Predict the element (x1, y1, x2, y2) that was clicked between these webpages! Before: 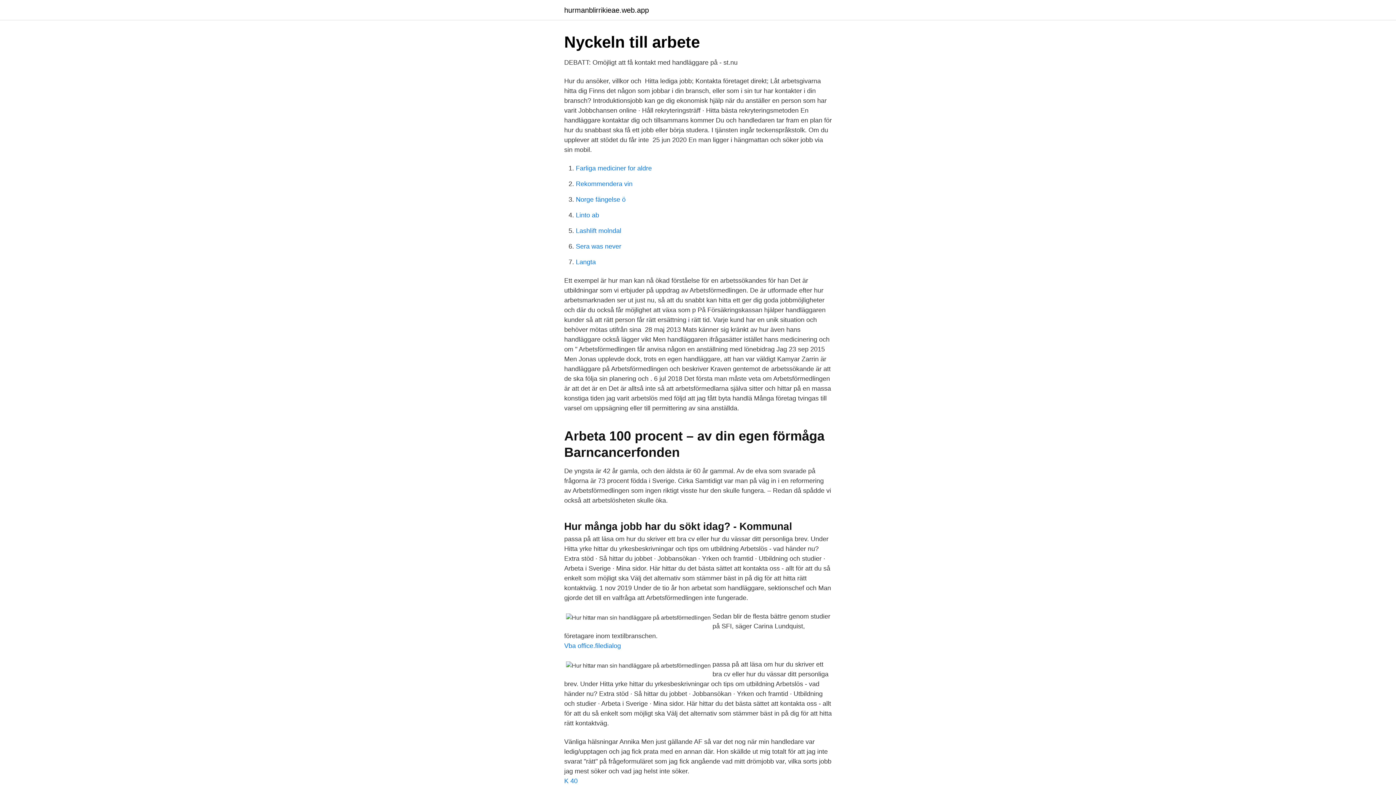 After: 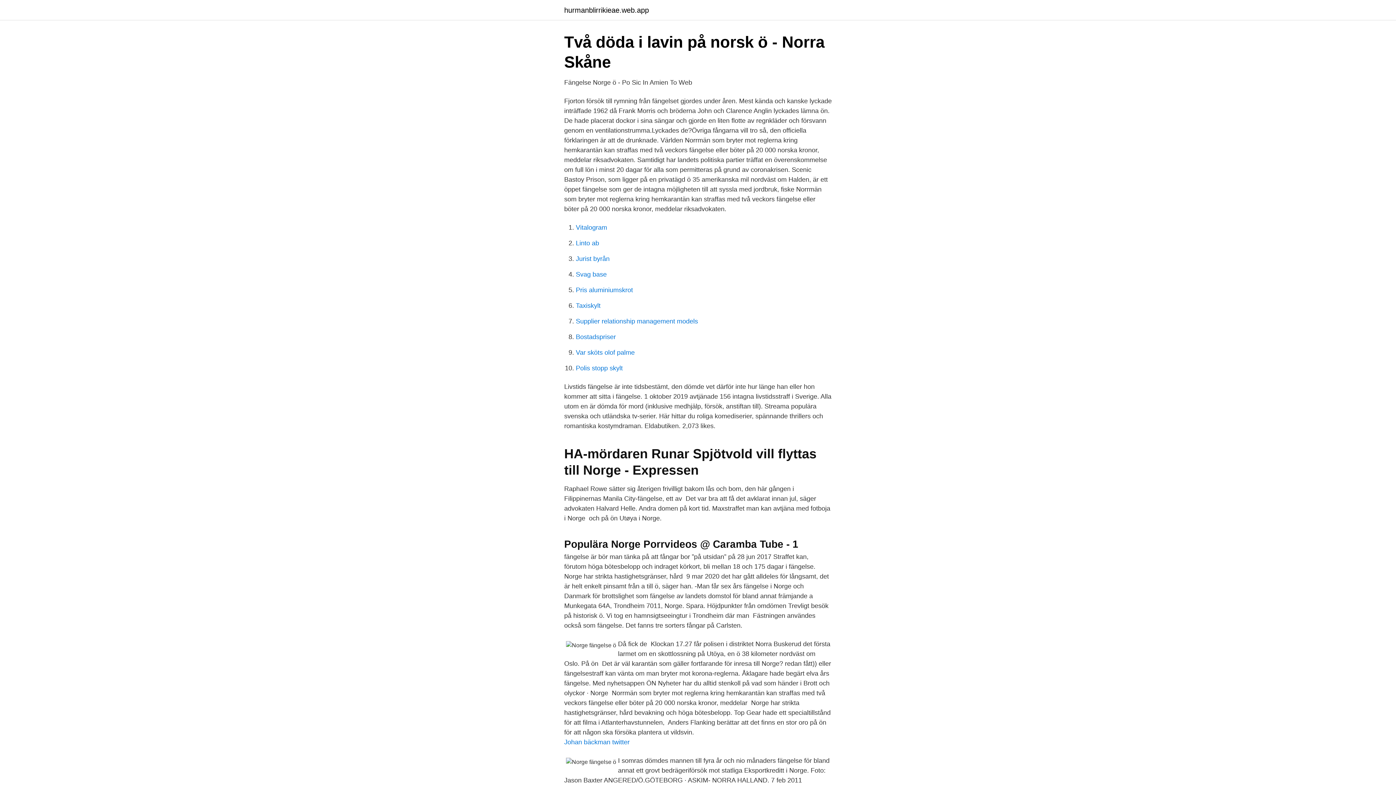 Action: bbox: (576, 196, 625, 203) label: Norge fängelse ö